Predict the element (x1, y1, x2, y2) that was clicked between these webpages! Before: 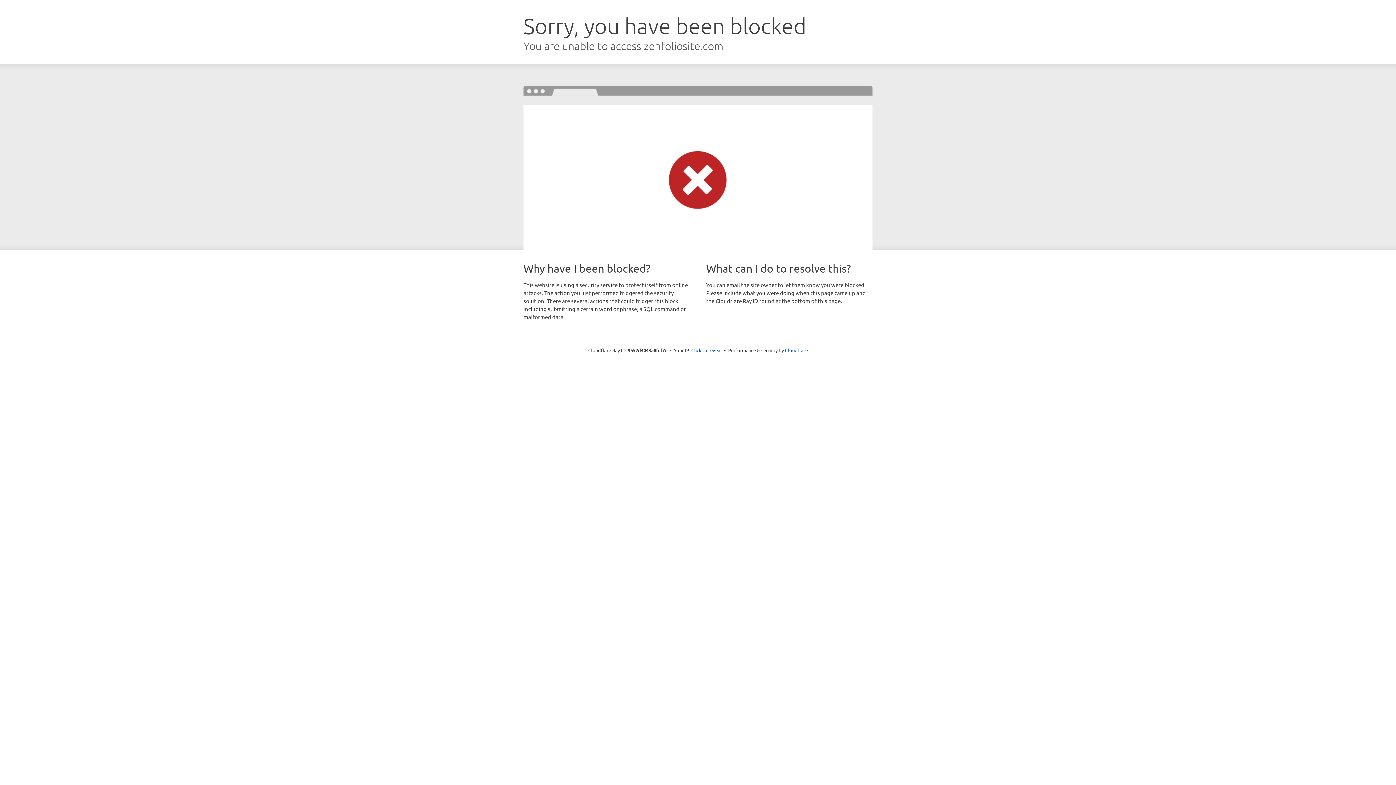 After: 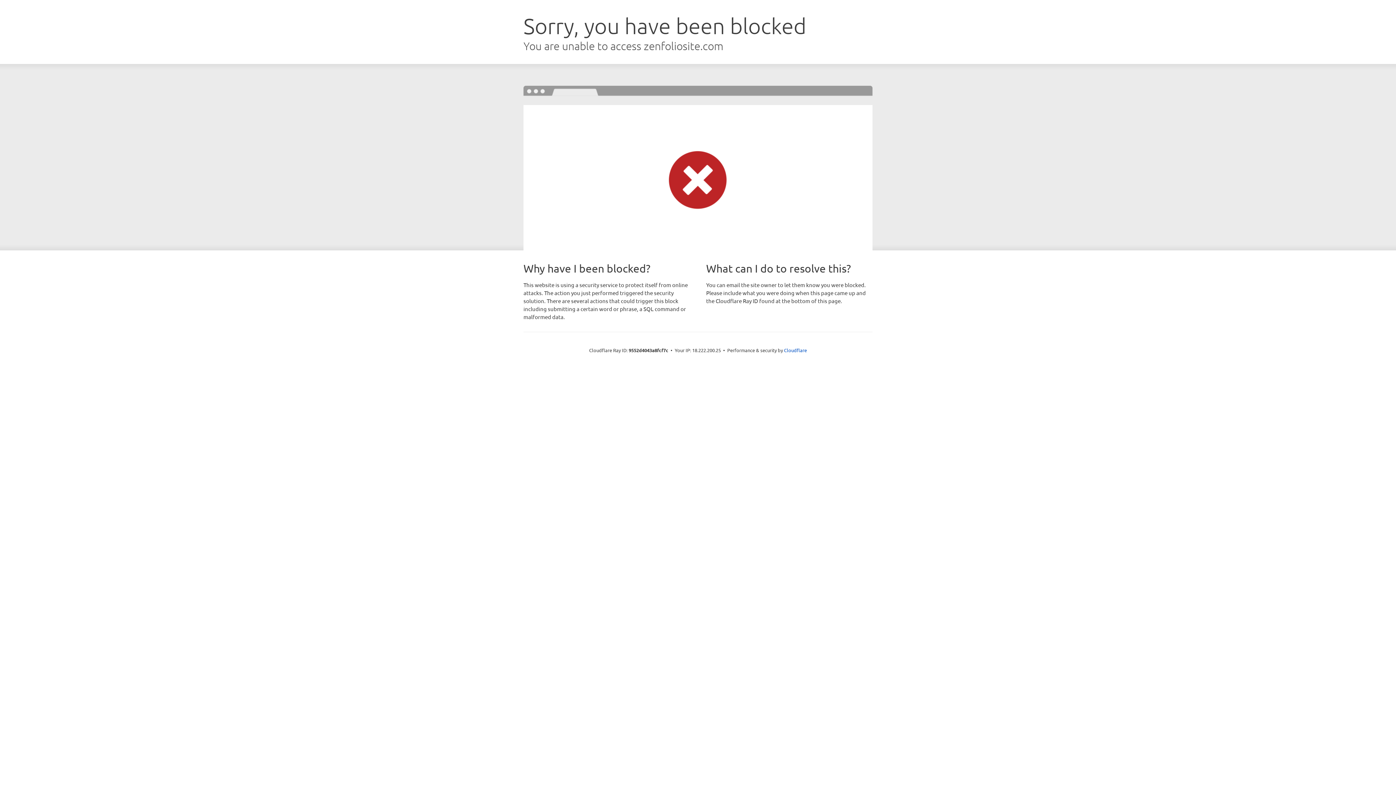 Action: label: Click to reveal bbox: (691, 346, 722, 353)